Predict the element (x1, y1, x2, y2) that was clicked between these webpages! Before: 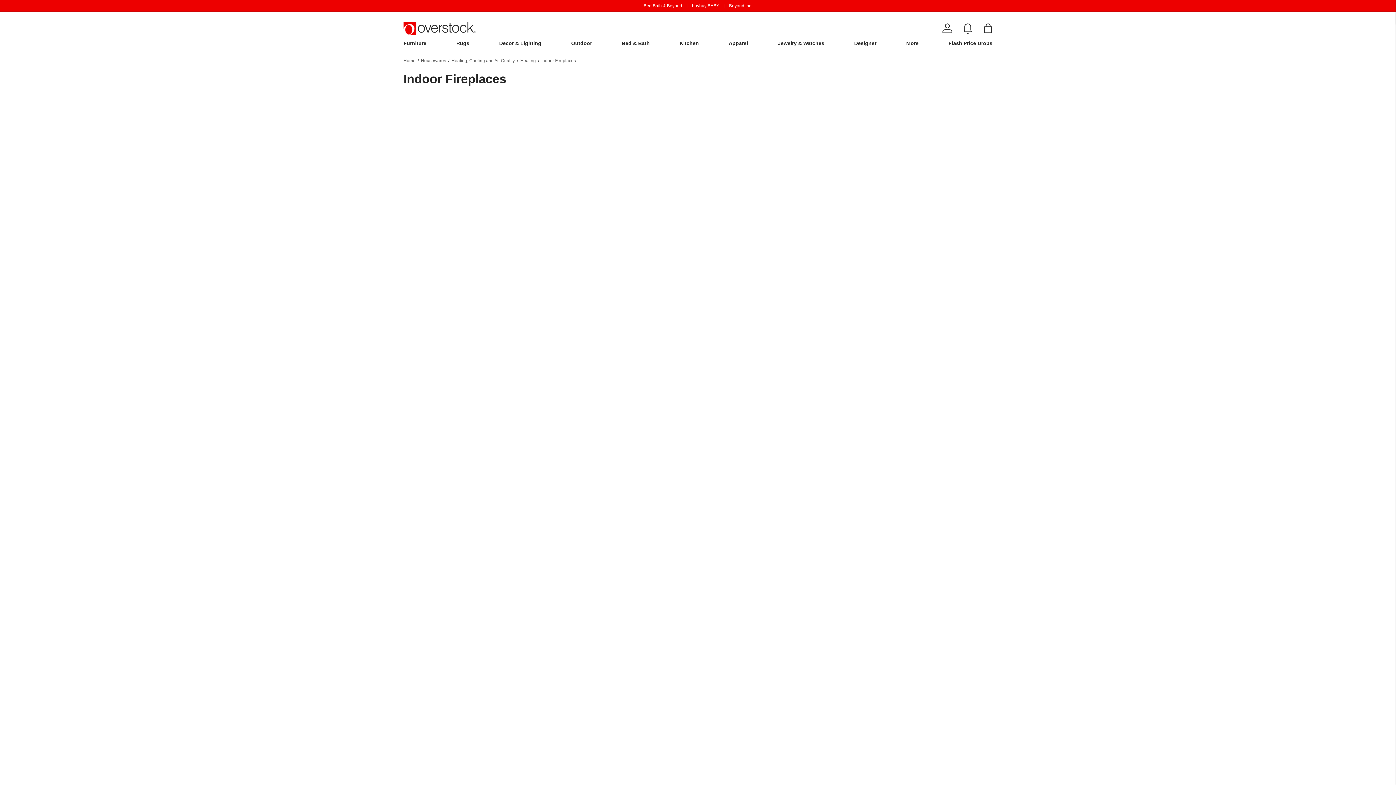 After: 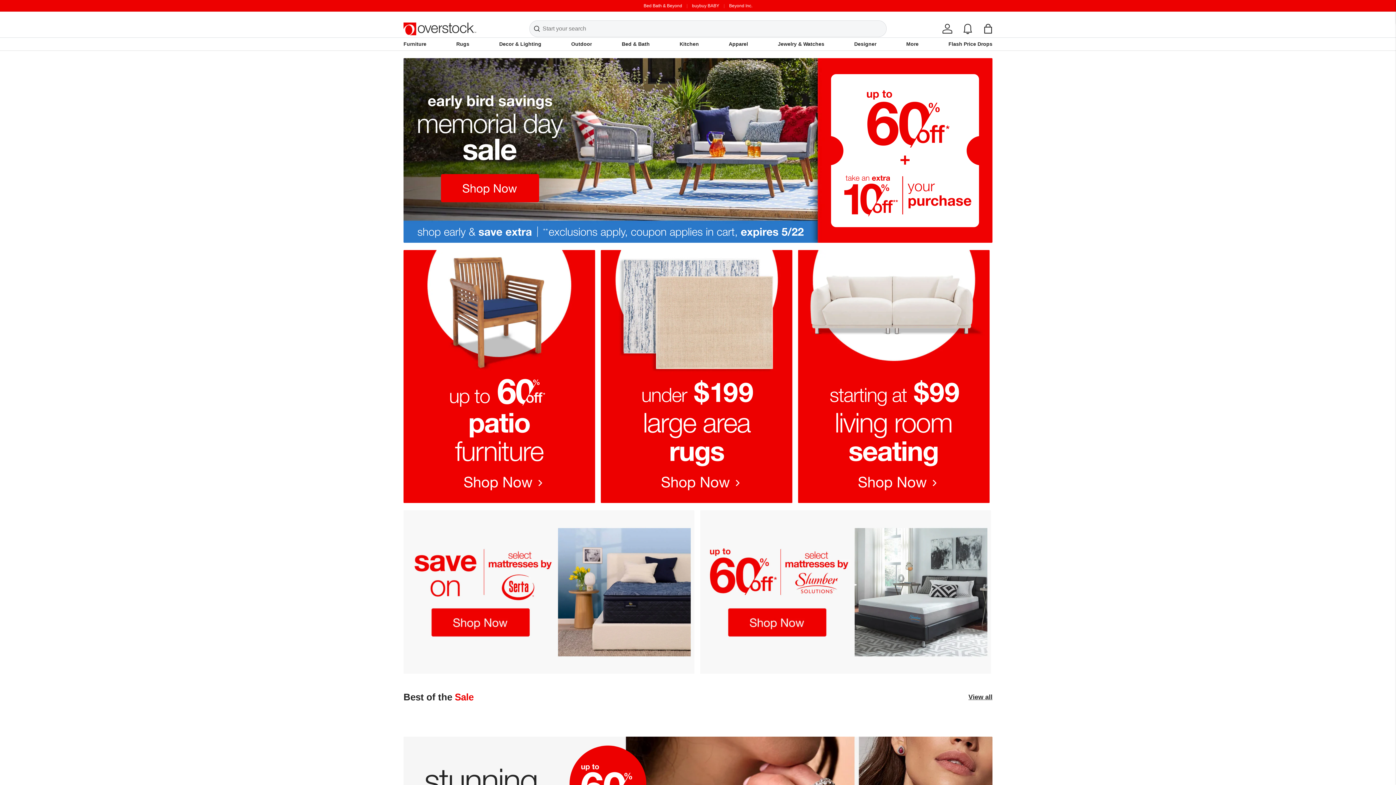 Action: label: Home bbox: (403, 58, 415, 64)